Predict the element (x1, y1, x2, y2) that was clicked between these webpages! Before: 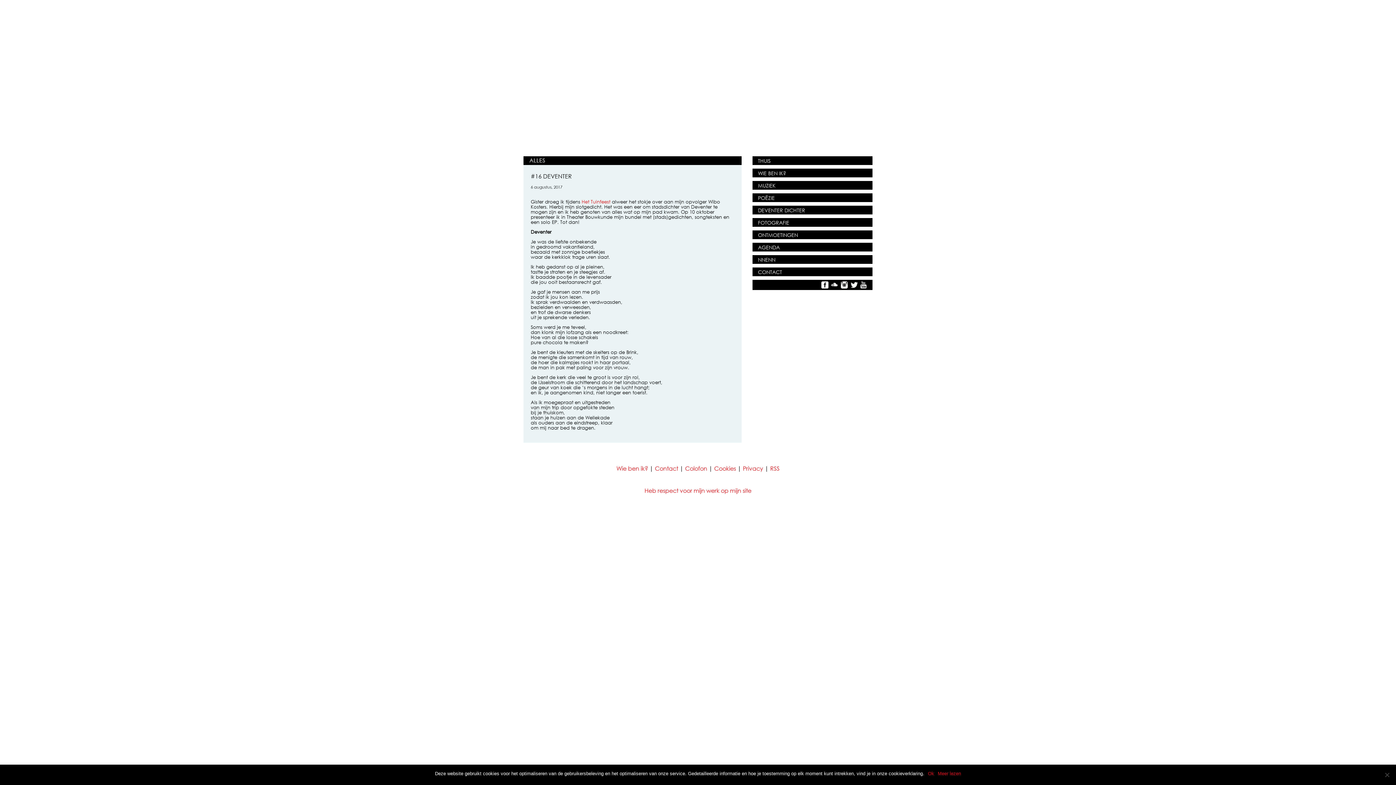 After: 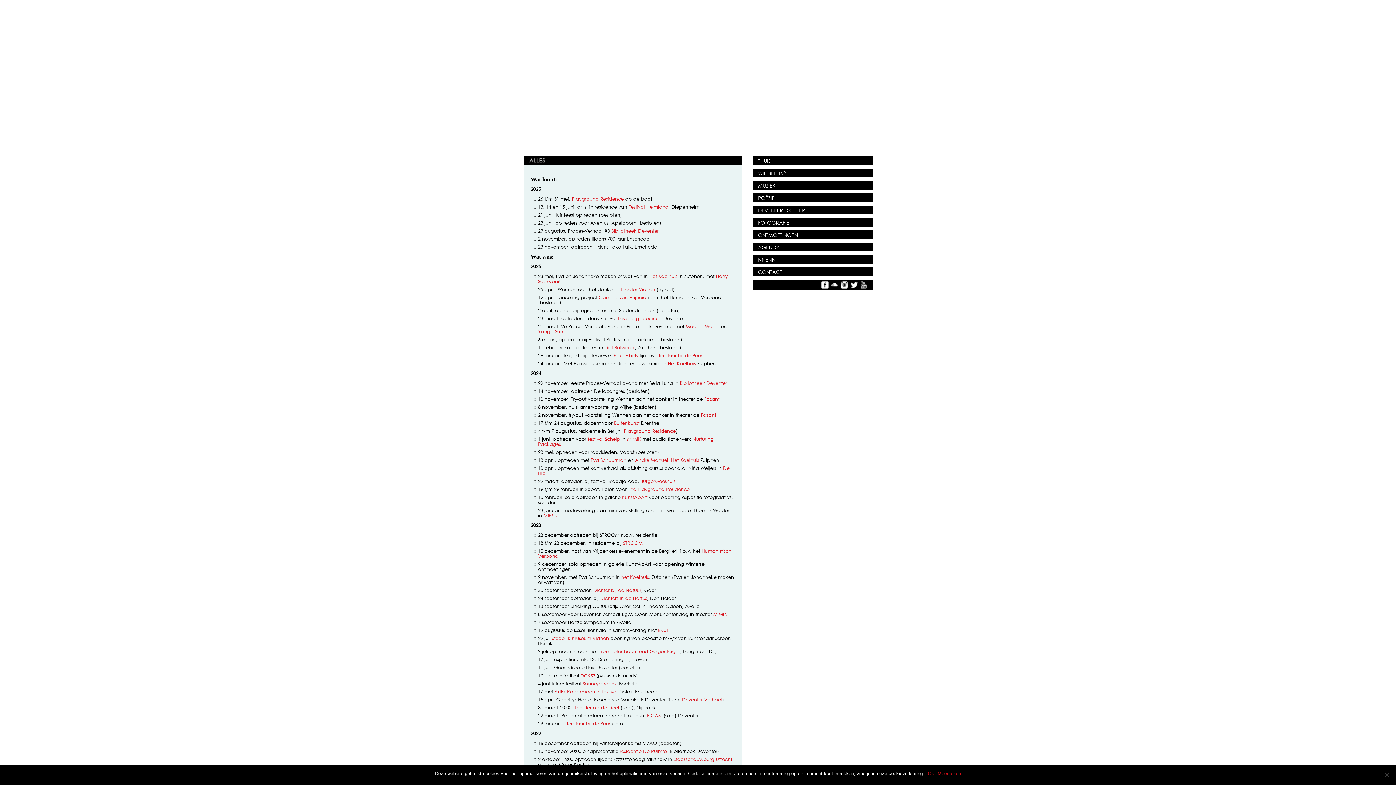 Action: label: AGENDA bbox: (758, 244, 780, 250)